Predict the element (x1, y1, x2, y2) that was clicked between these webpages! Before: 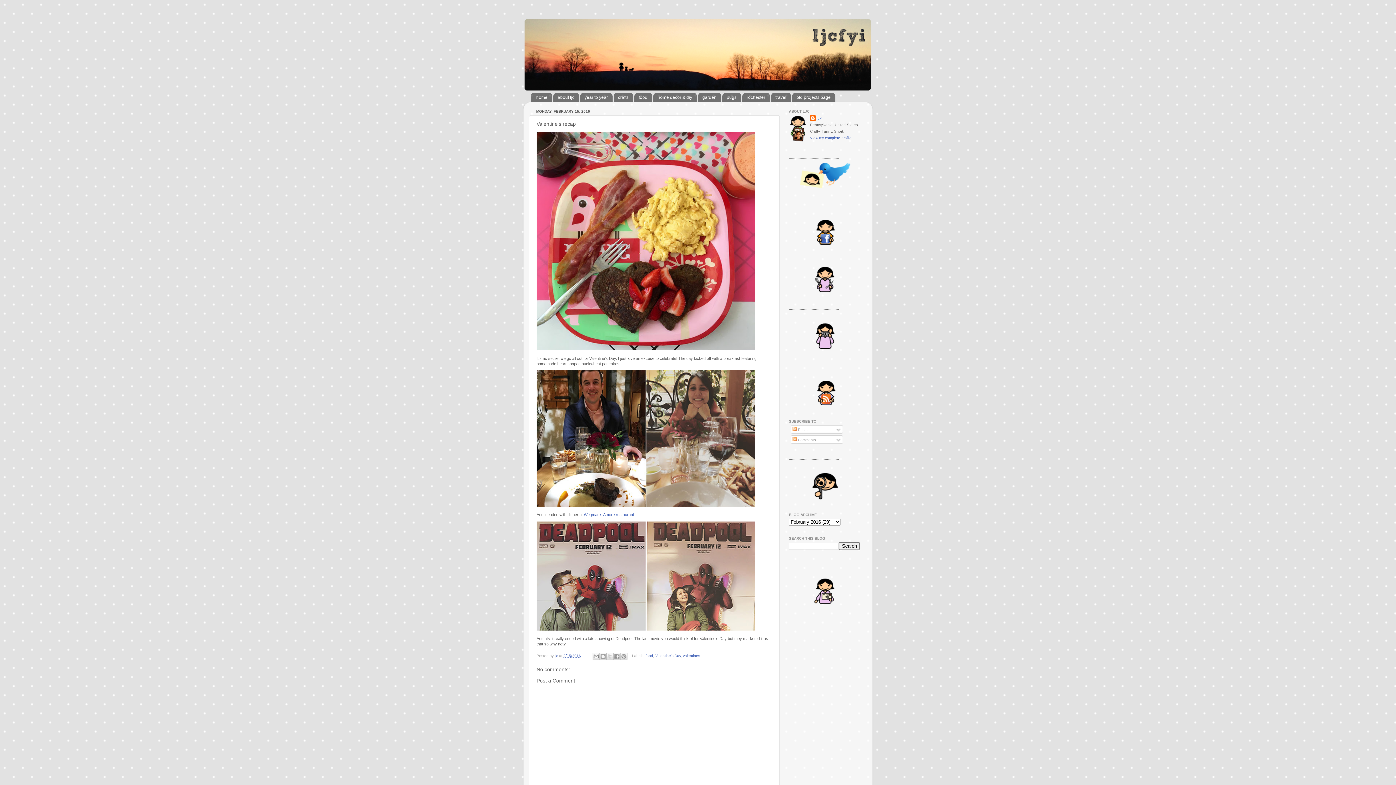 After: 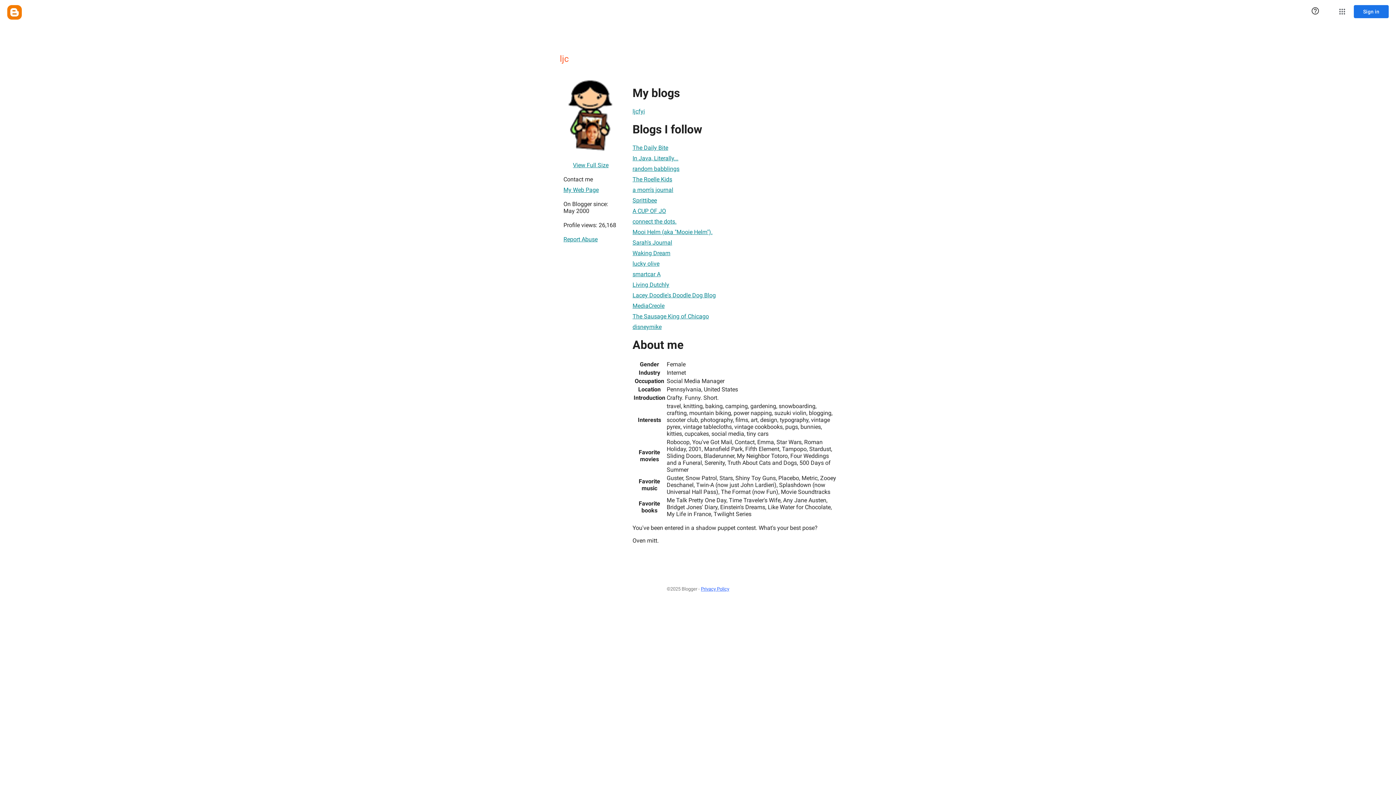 Action: label: View my complete profile bbox: (810, 135, 851, 139)